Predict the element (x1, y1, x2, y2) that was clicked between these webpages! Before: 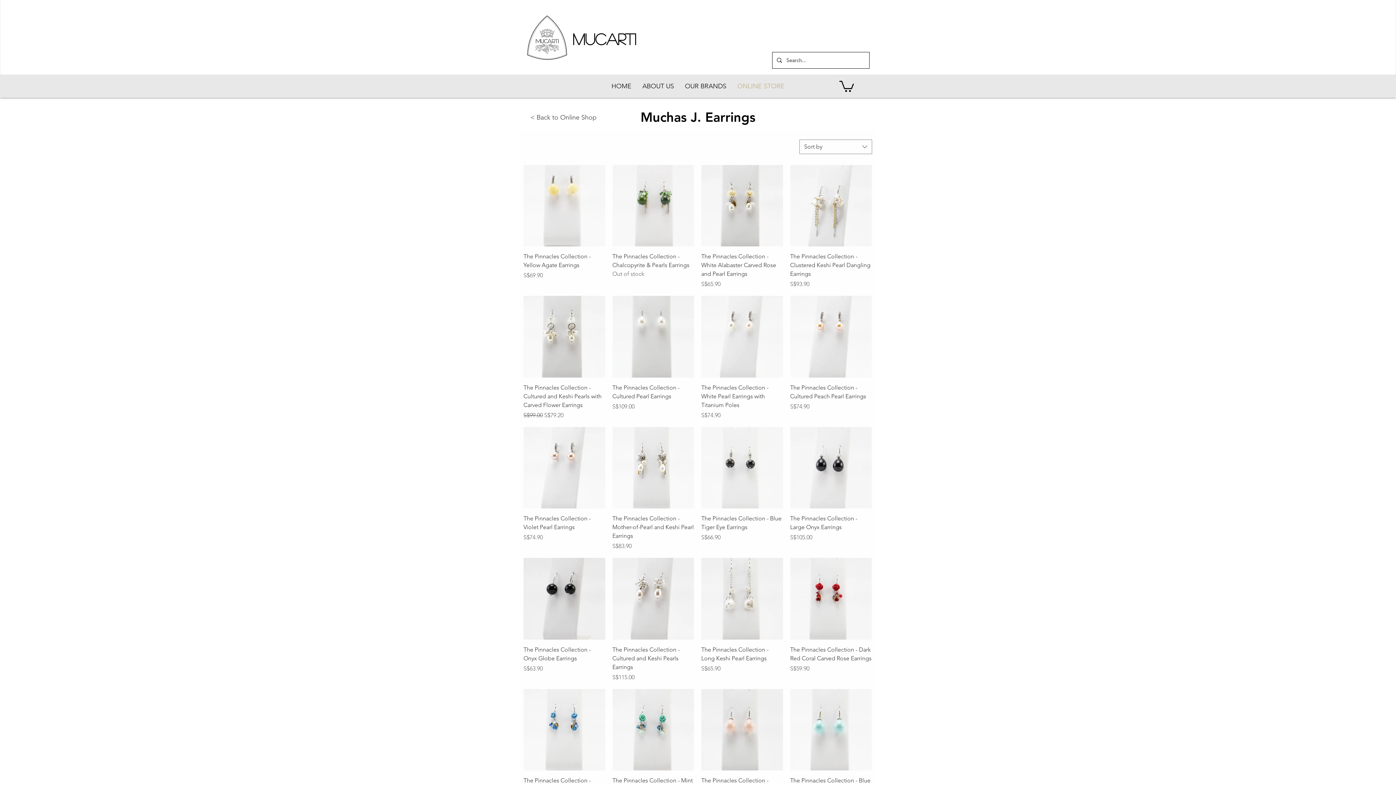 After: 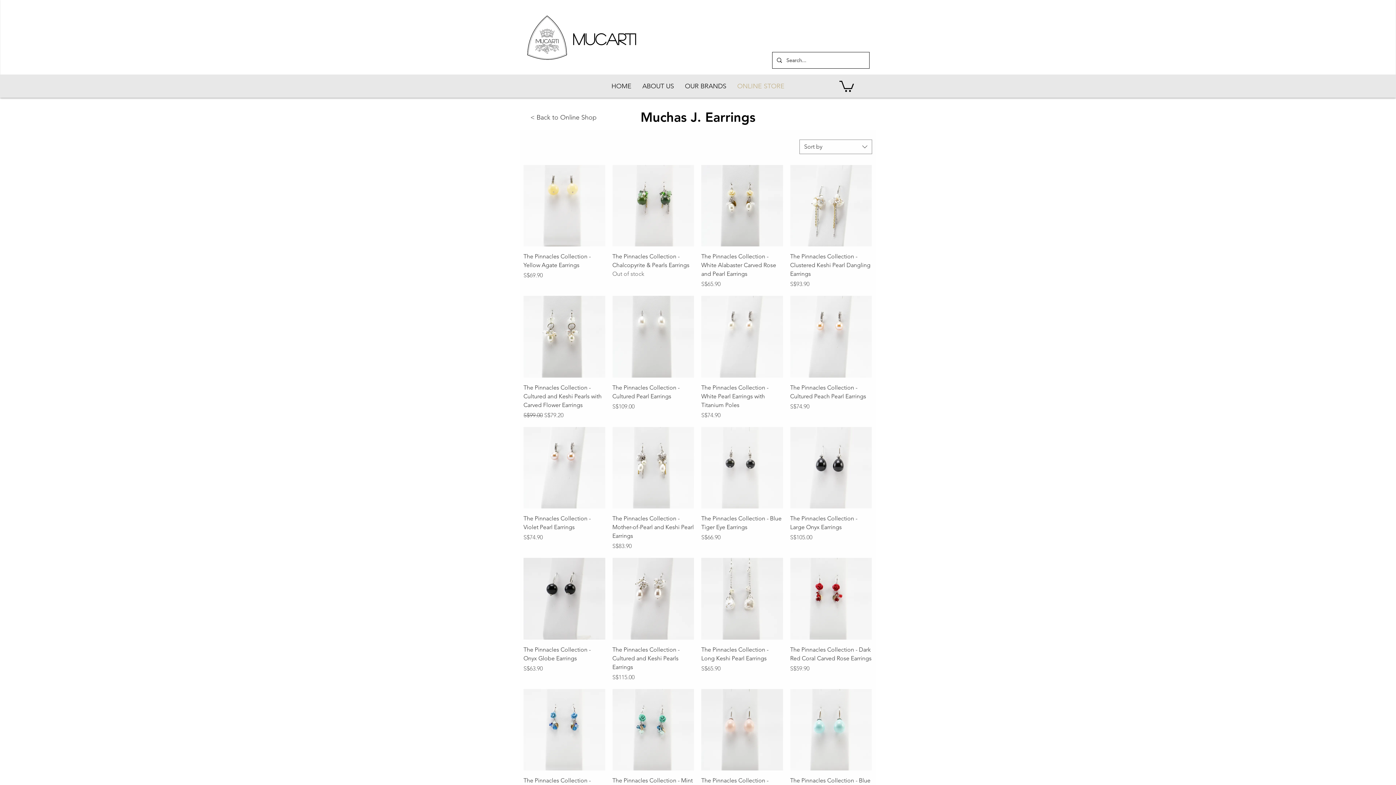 Action: bbox: (839, 79, 854, 91)